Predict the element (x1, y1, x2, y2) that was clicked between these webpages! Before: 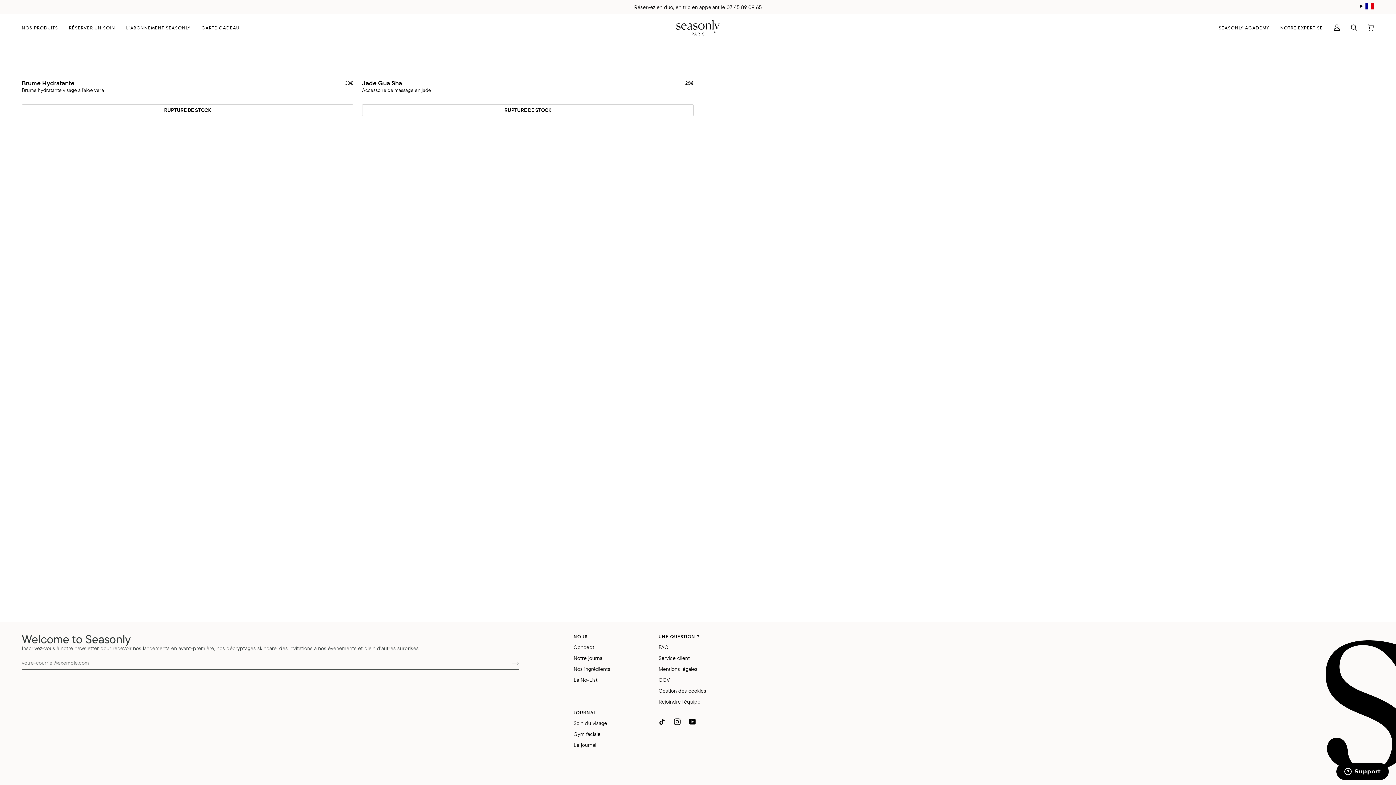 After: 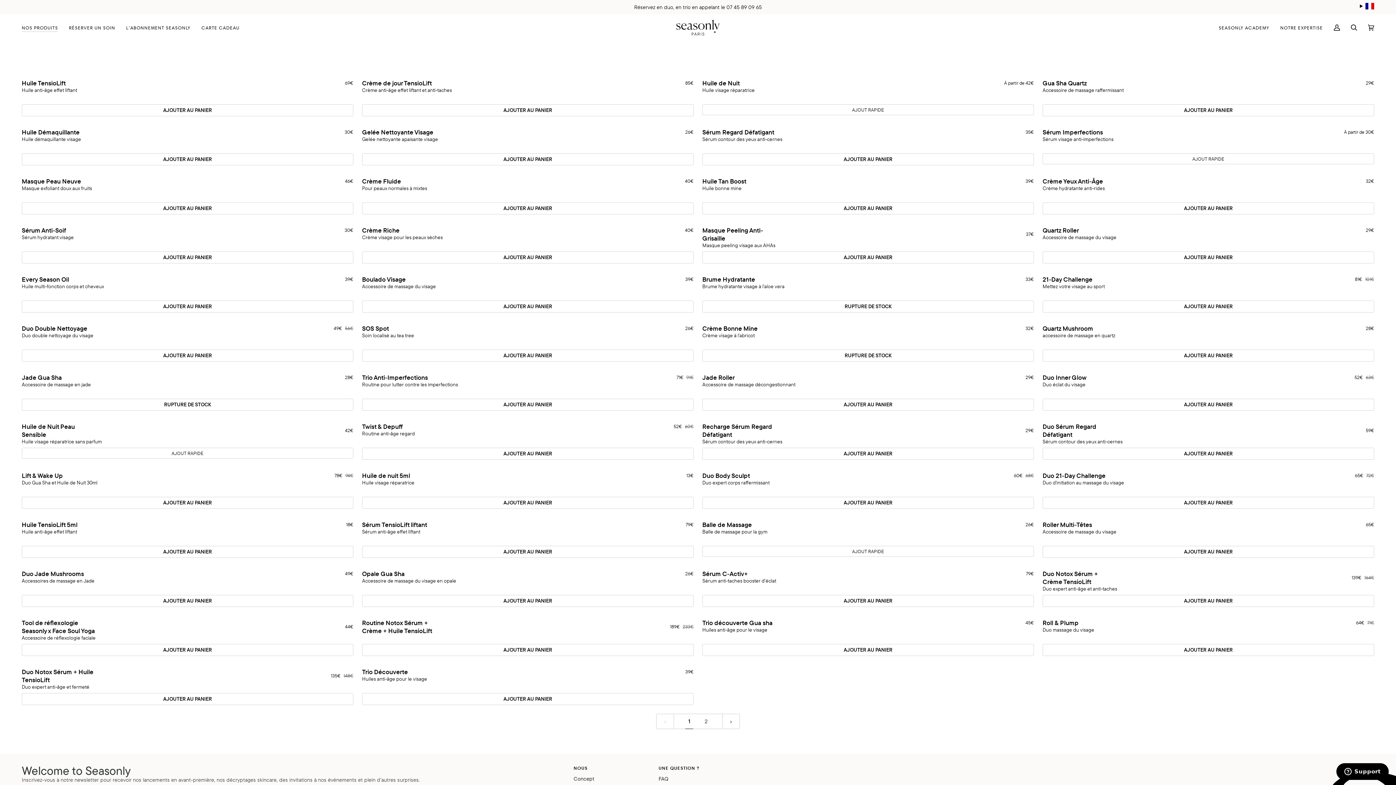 Action: bbox: (21, 14, 63, 41) label: NOS PRODUITS